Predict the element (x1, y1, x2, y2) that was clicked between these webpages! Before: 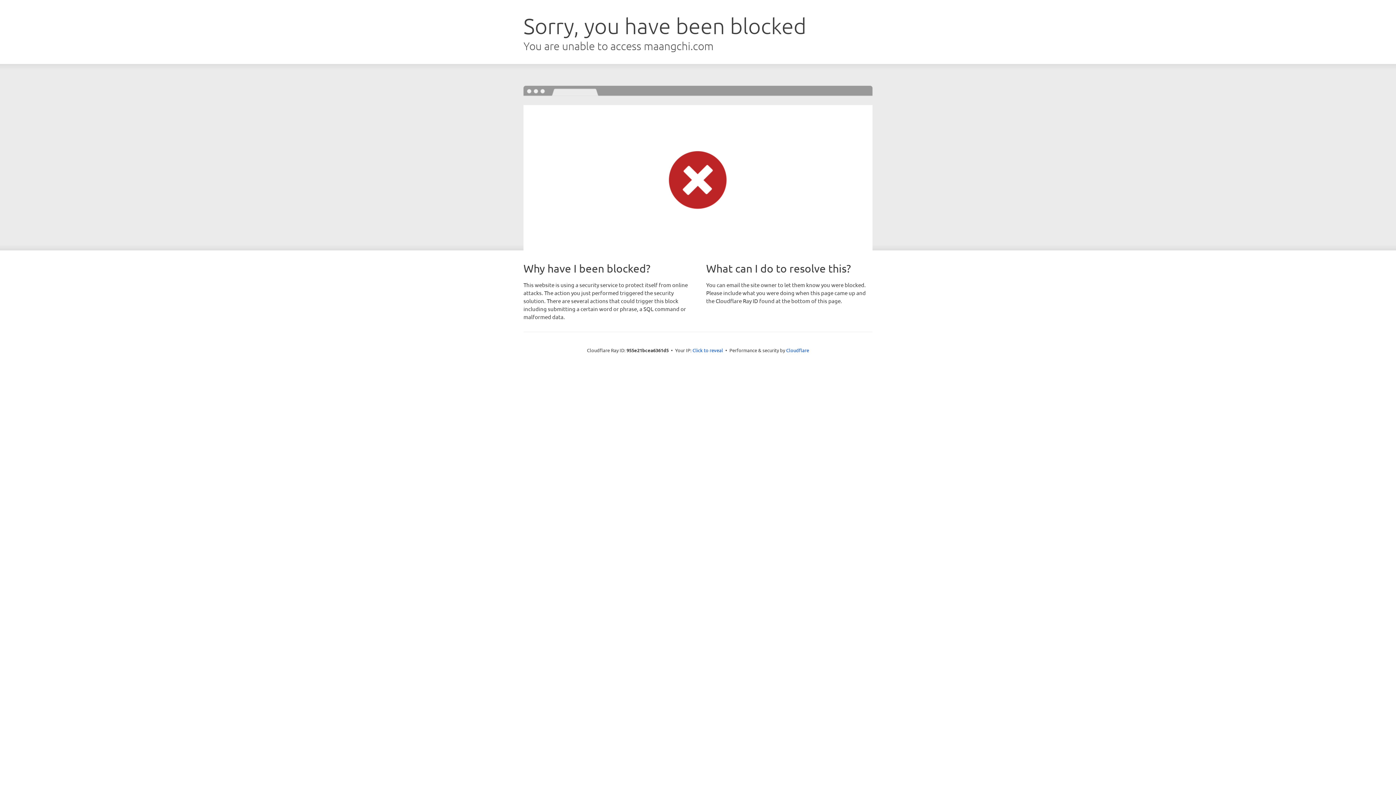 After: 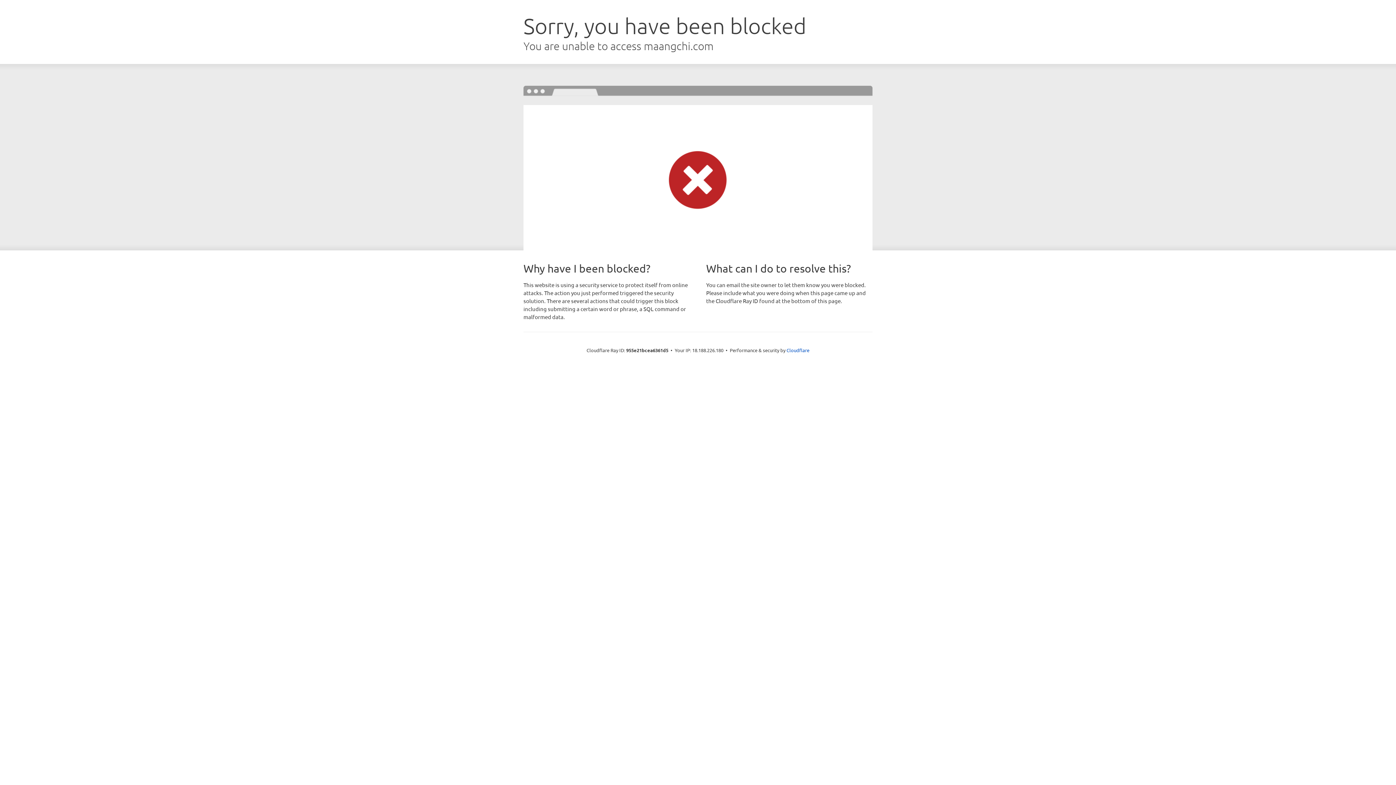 Action: label: Click to reveal bbox: (692, 346, 723, 353)